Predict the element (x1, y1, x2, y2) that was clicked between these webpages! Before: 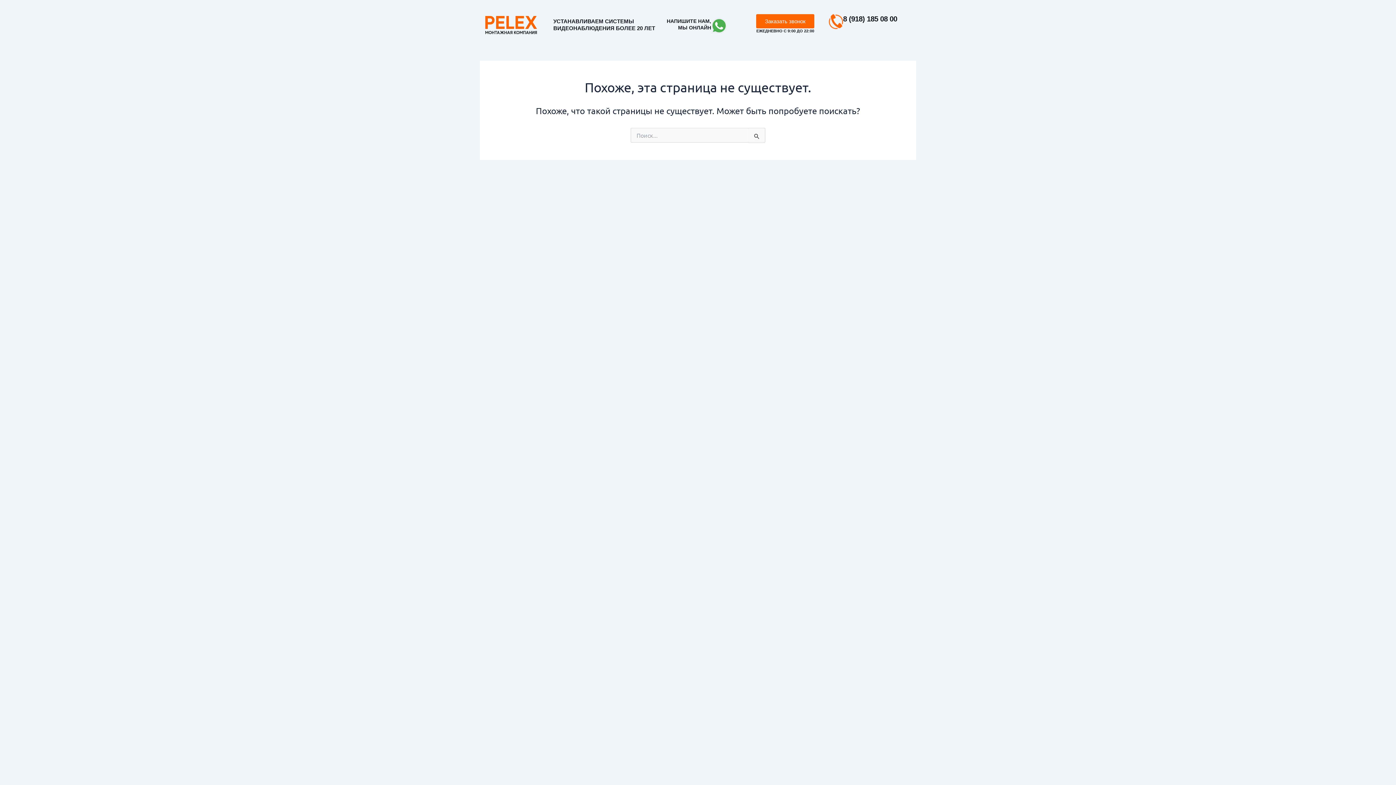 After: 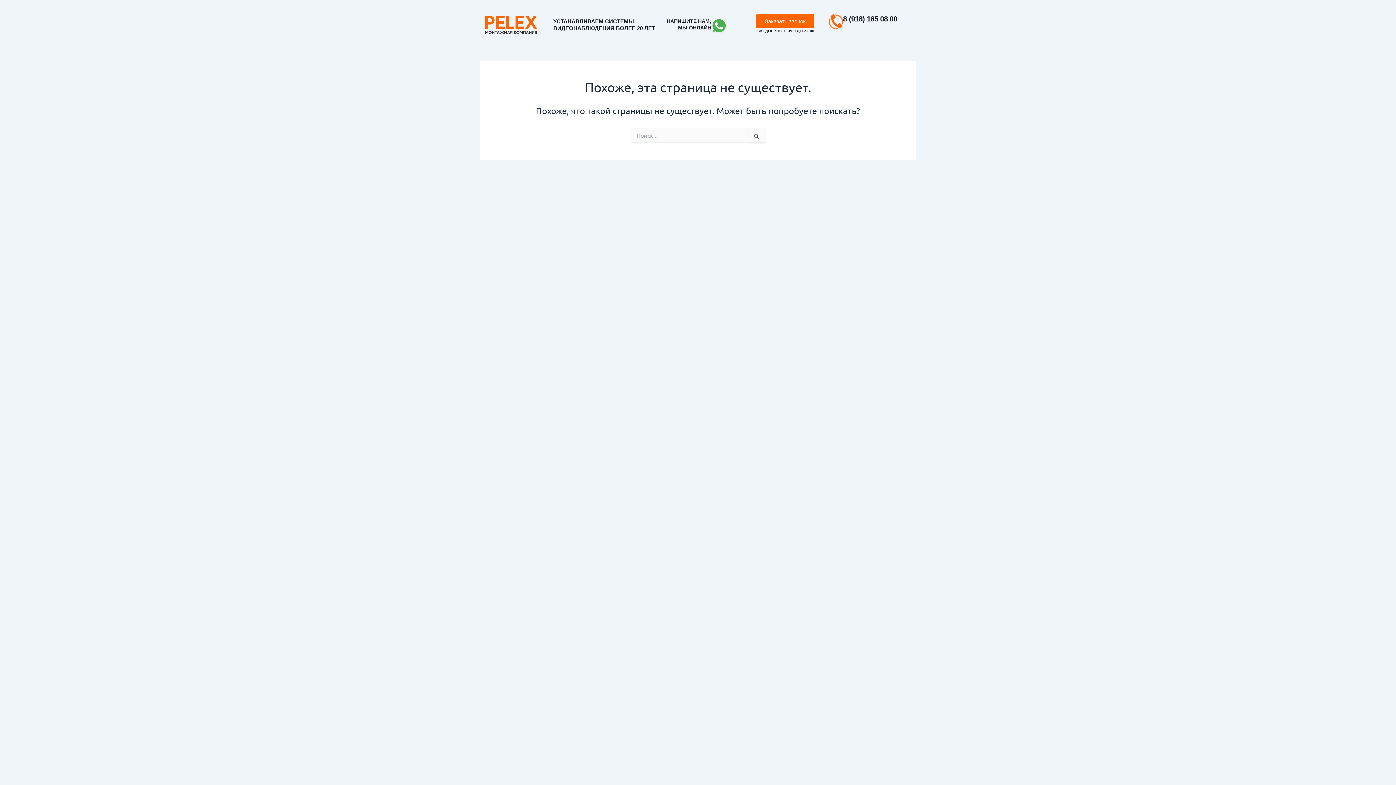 Action: bbox: (711, 17, 727, 33)